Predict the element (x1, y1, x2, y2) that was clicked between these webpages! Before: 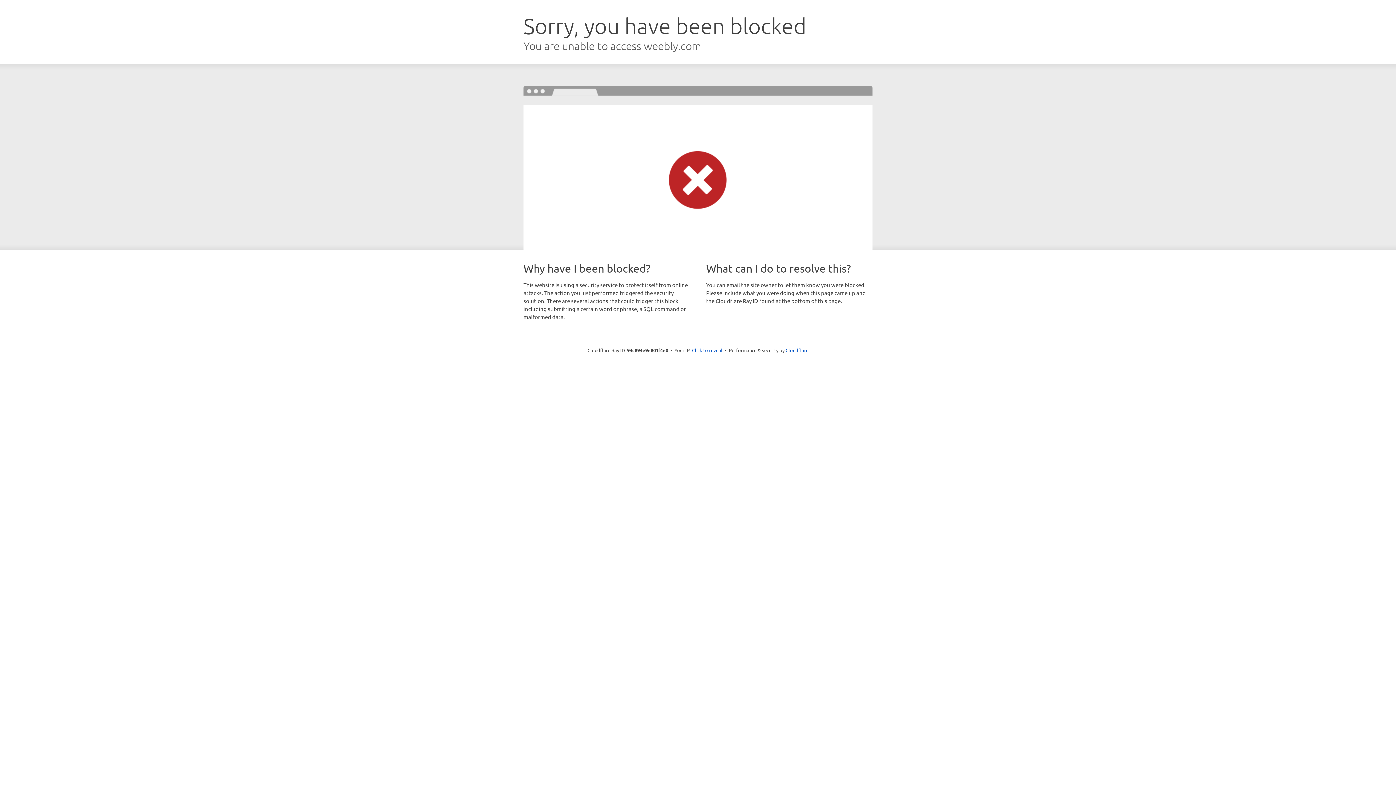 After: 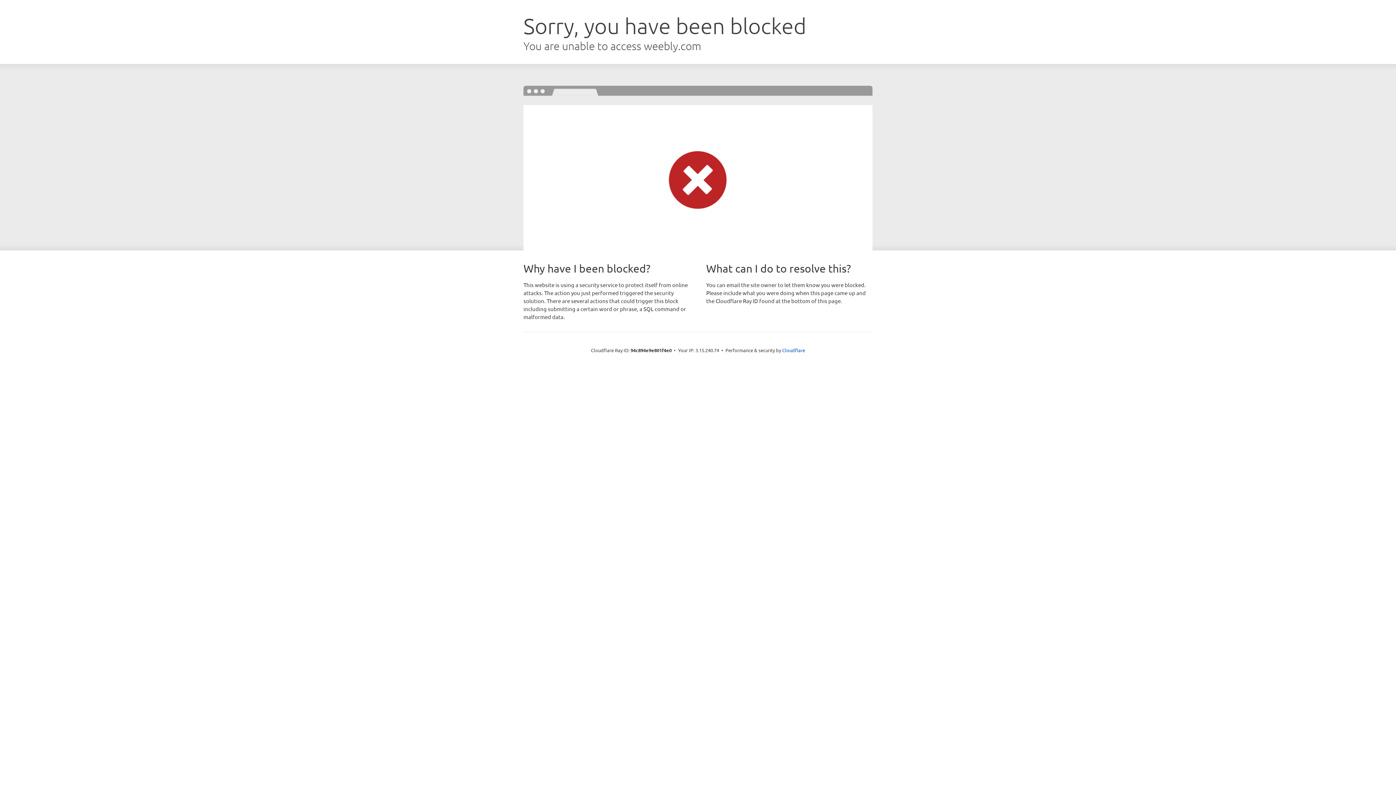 Action: label: Click to reveal bbox: (692, 346, 722, 353)